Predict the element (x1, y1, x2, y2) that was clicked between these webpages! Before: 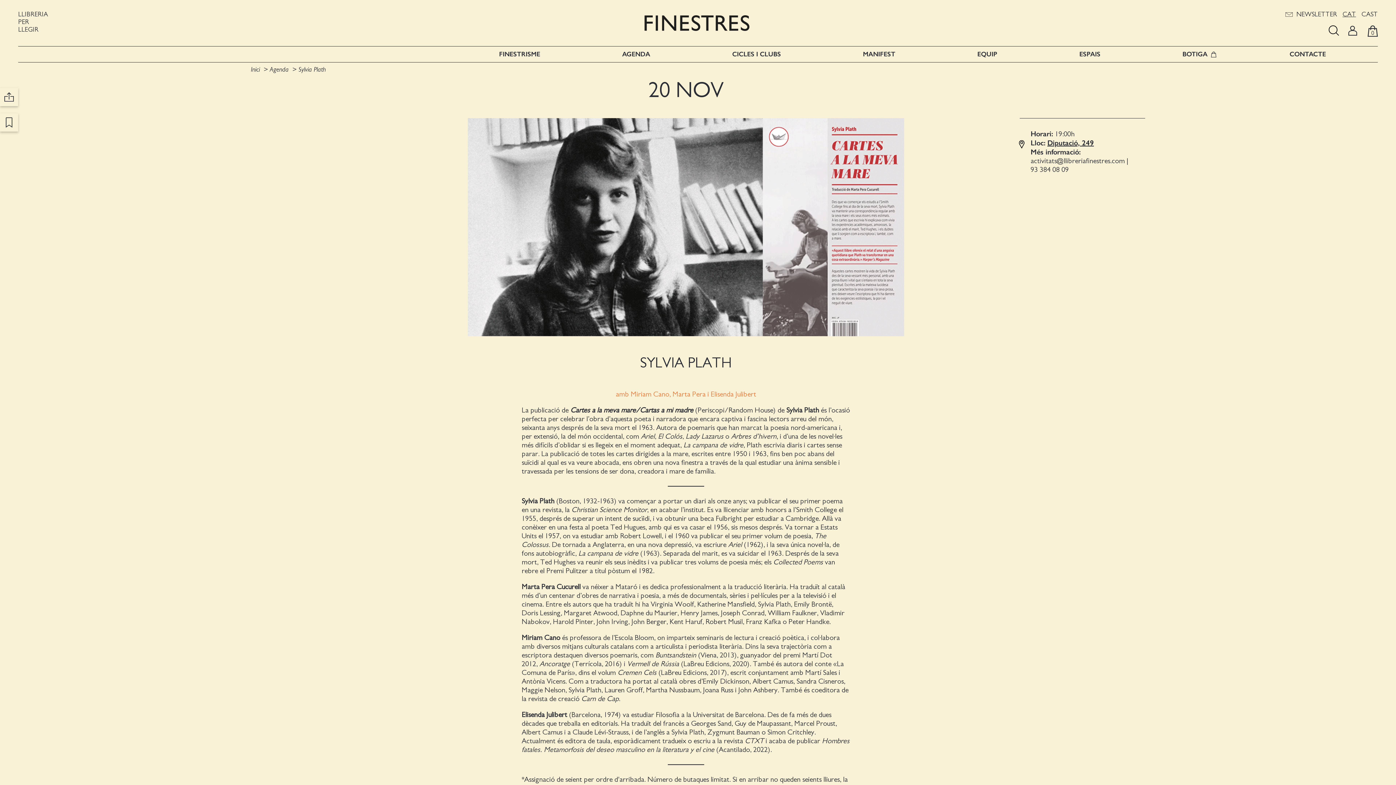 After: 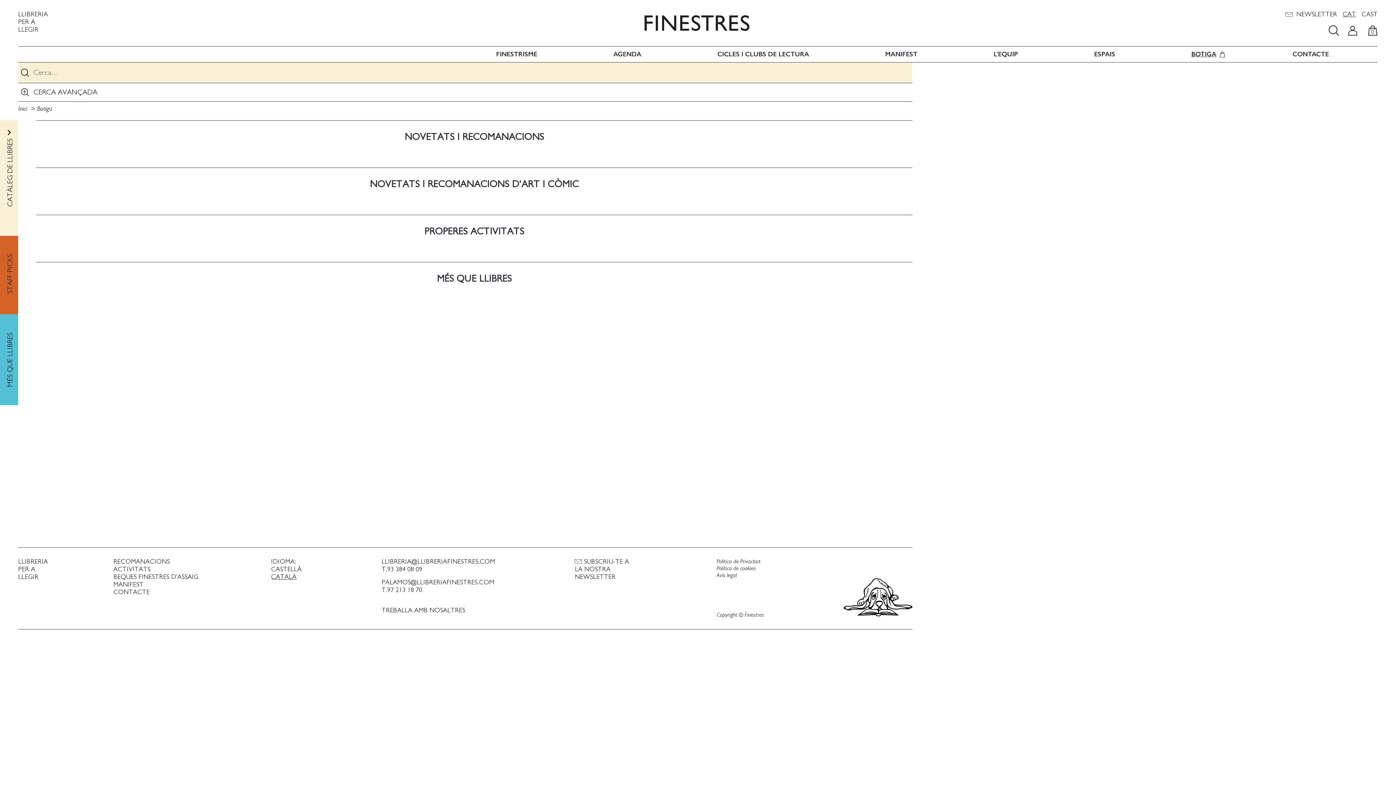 Action: label: BOTIGA bbox: (1182, 50, 1207, 58)